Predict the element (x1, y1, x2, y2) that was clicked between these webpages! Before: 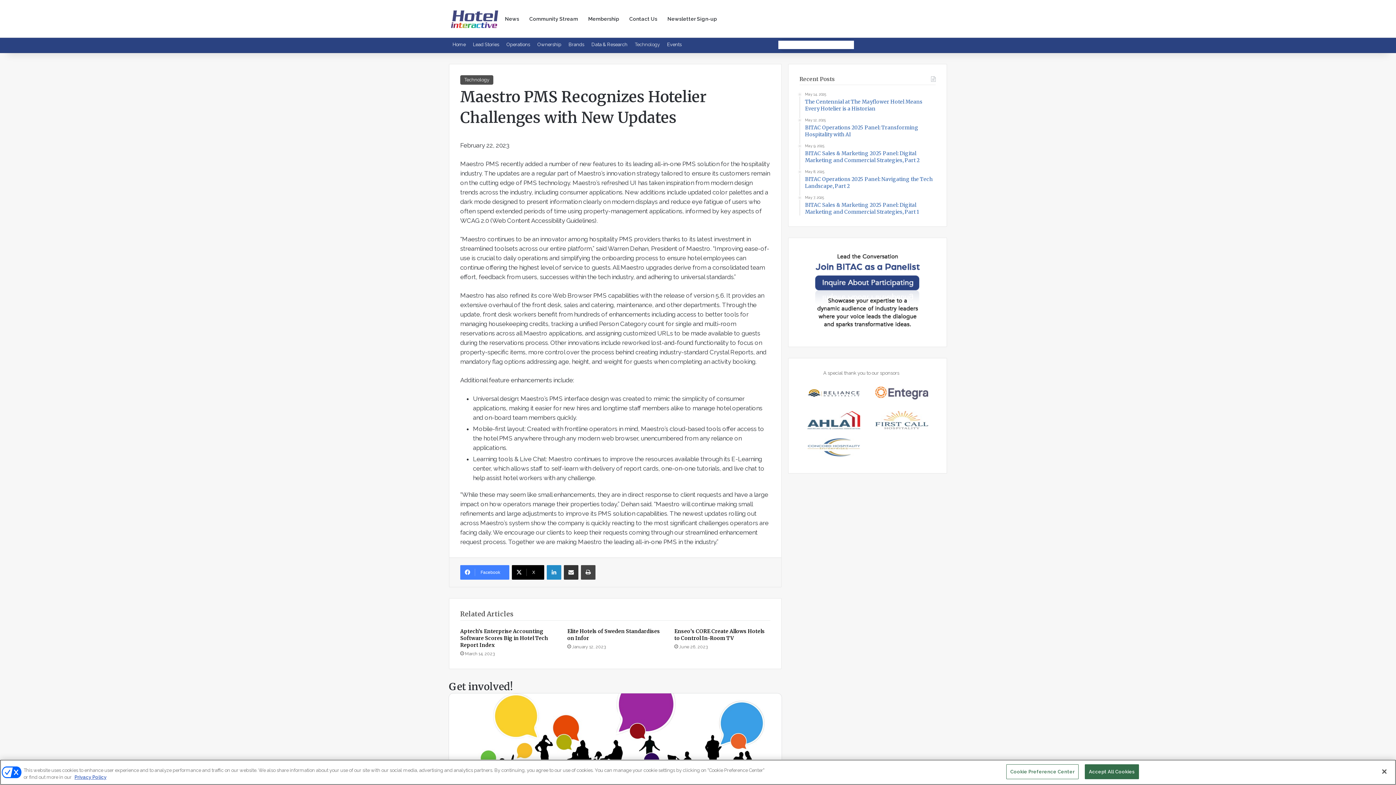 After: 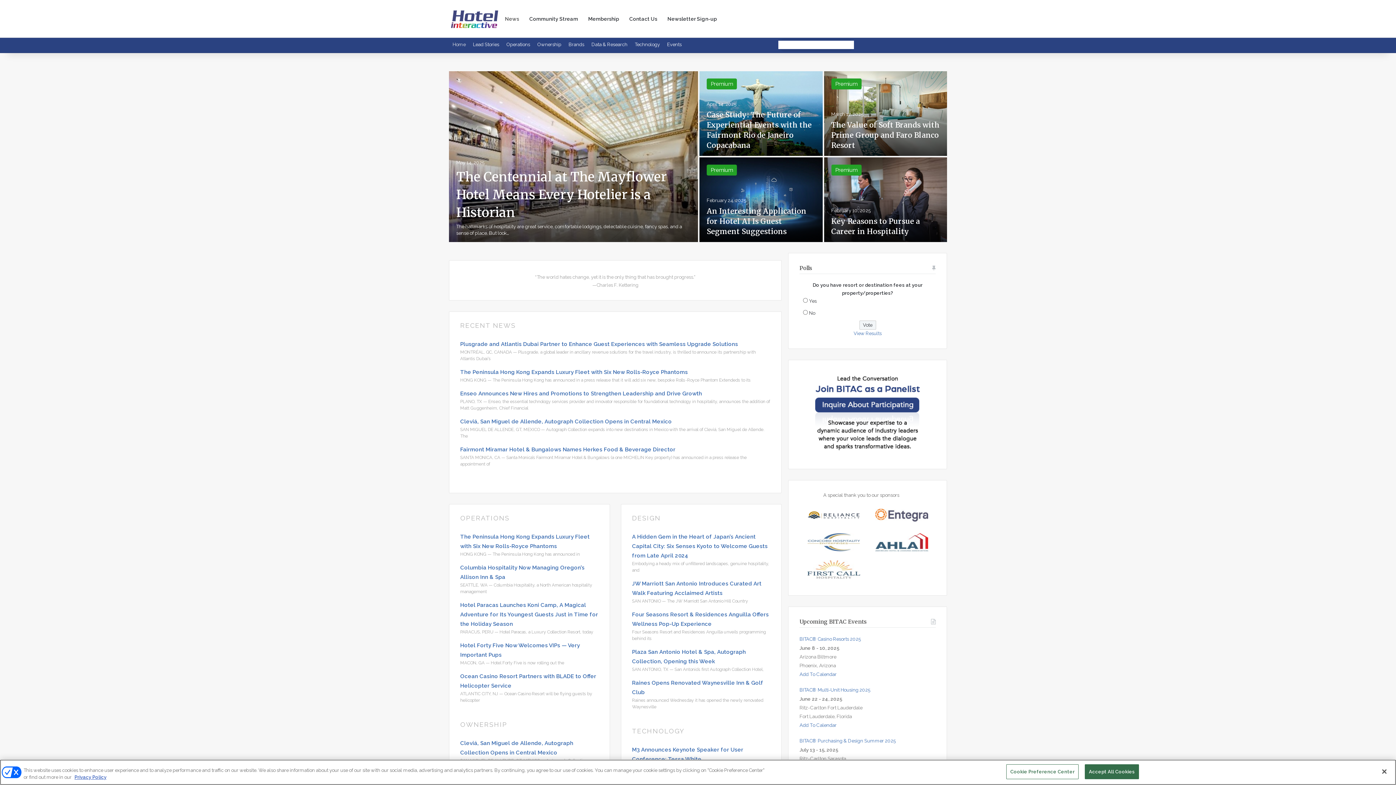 Action: bbox: (449, 7, 500, 29)